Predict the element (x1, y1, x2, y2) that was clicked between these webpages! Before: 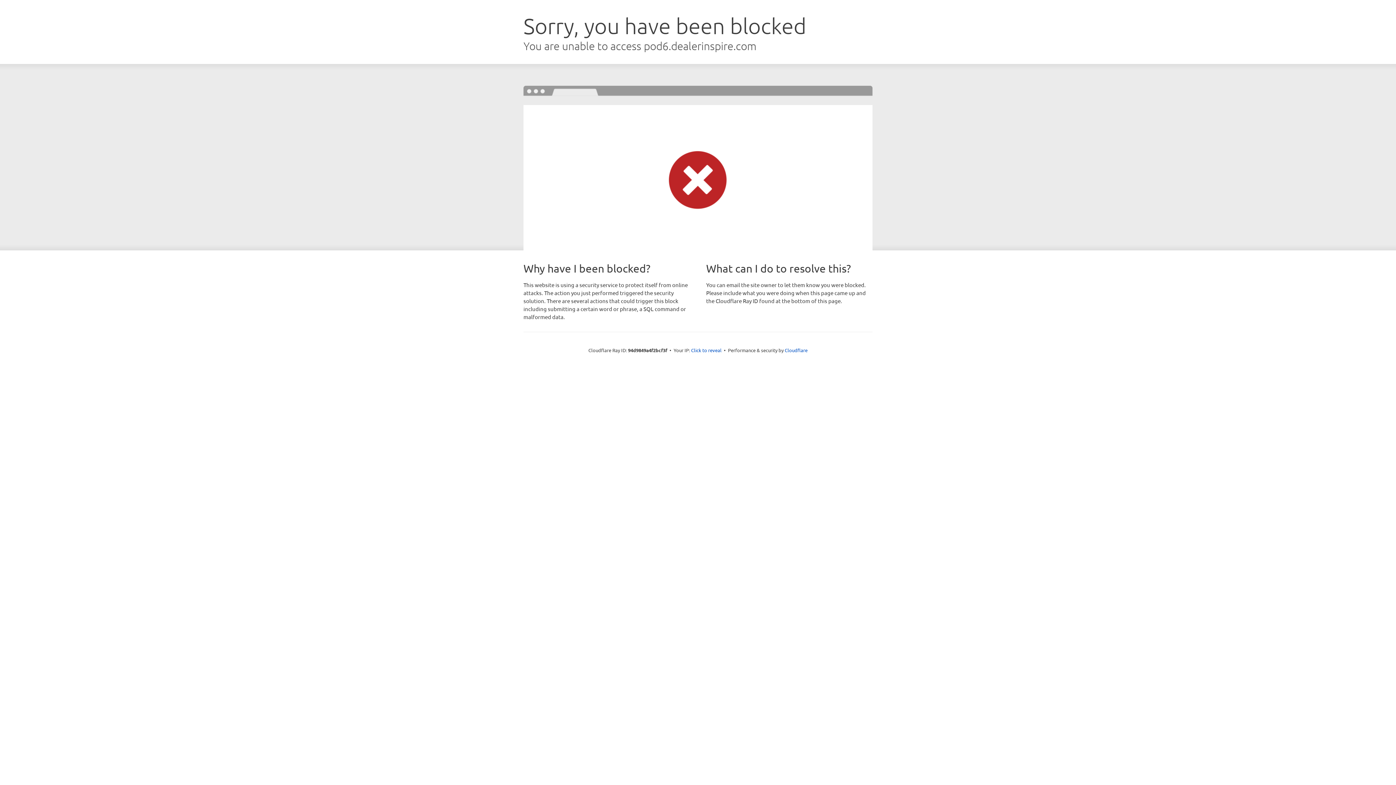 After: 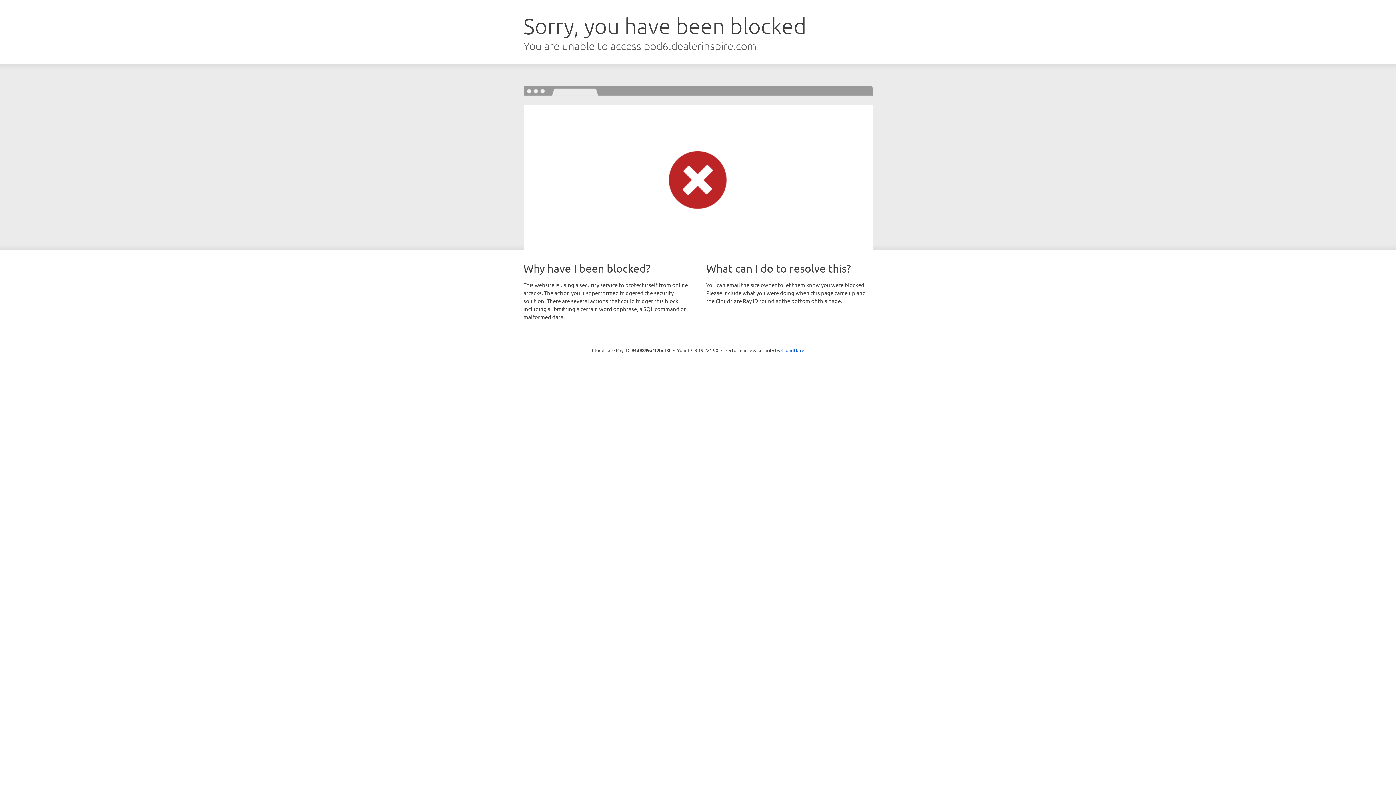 Action: bbox: (691, 346, 721, 353) label: Click to reveal